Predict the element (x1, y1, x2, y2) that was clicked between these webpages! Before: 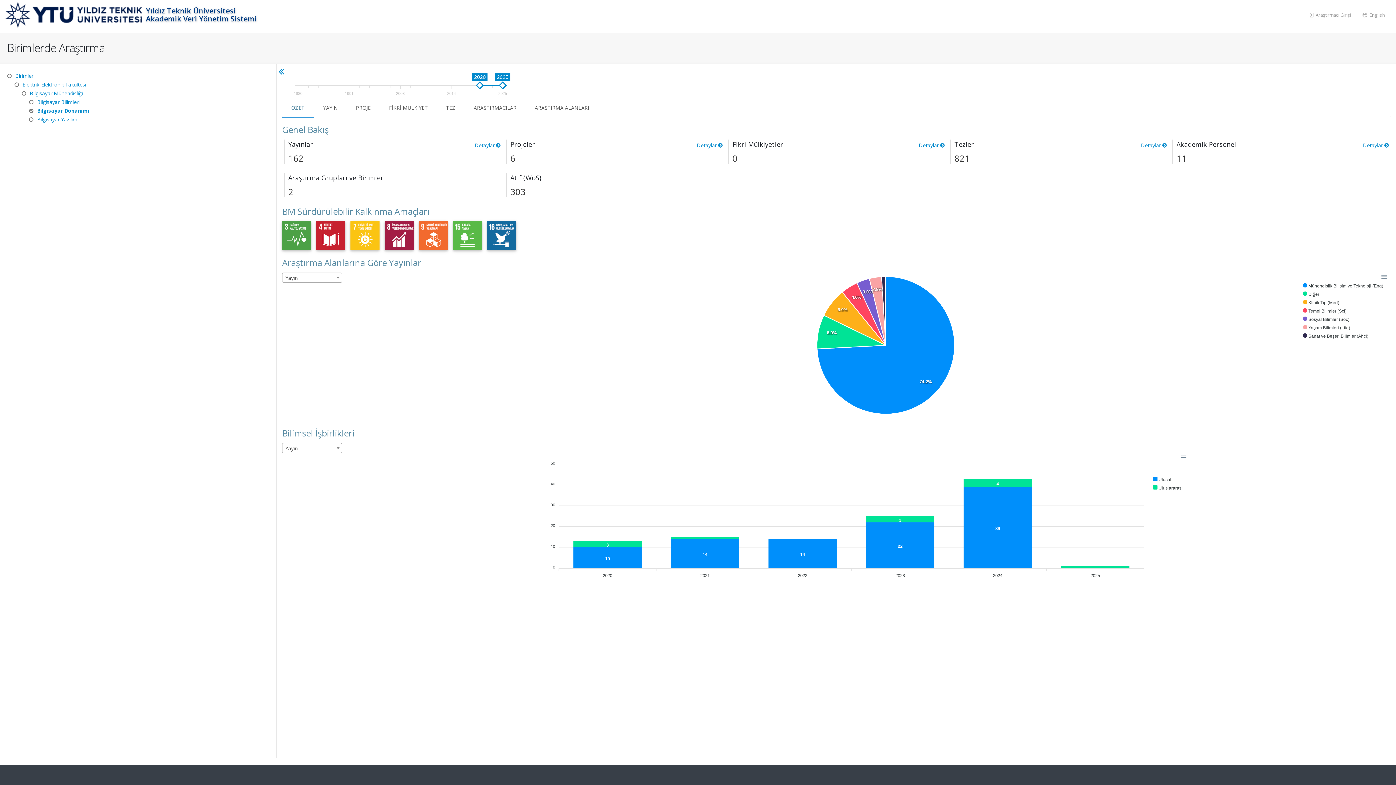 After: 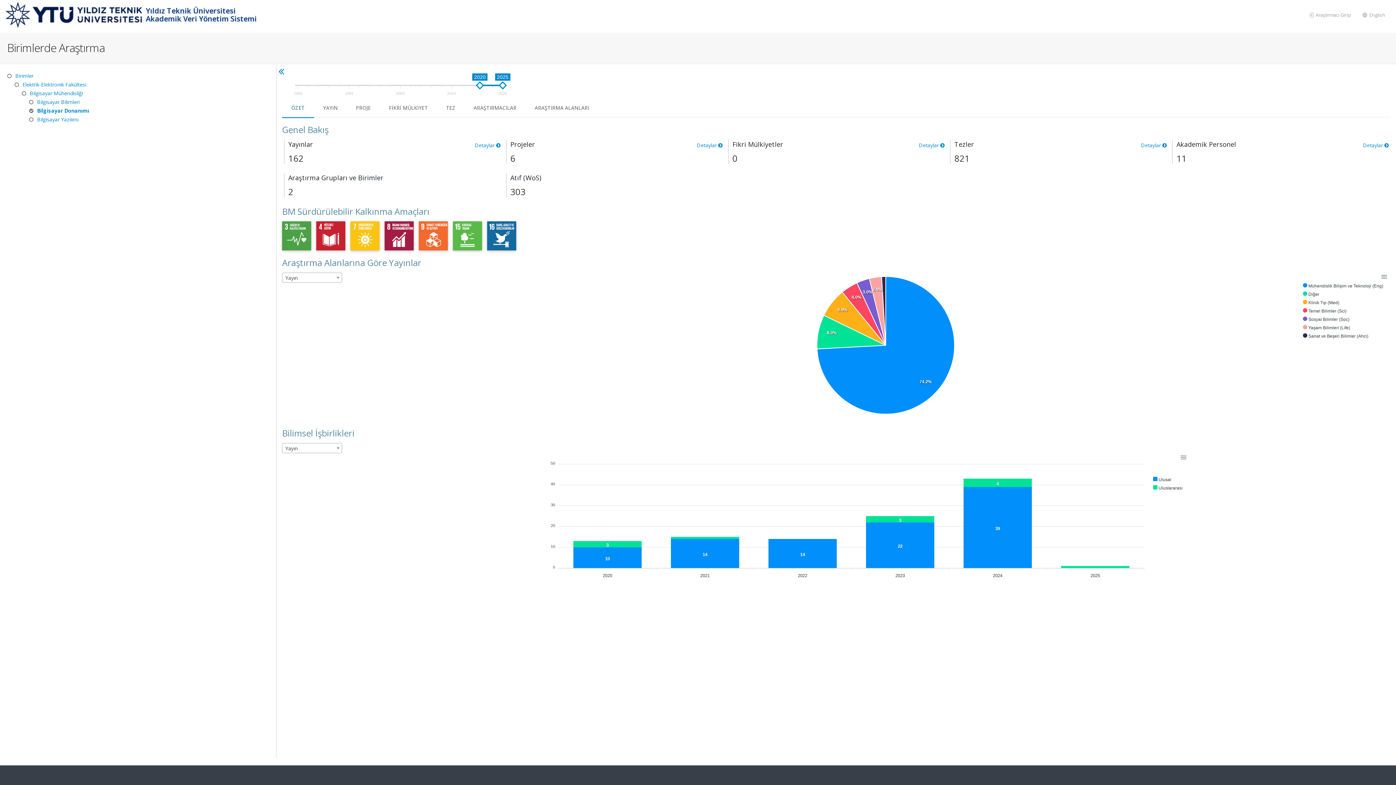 Action: bbox: (282, 98, 314, 117) label: ÖZET